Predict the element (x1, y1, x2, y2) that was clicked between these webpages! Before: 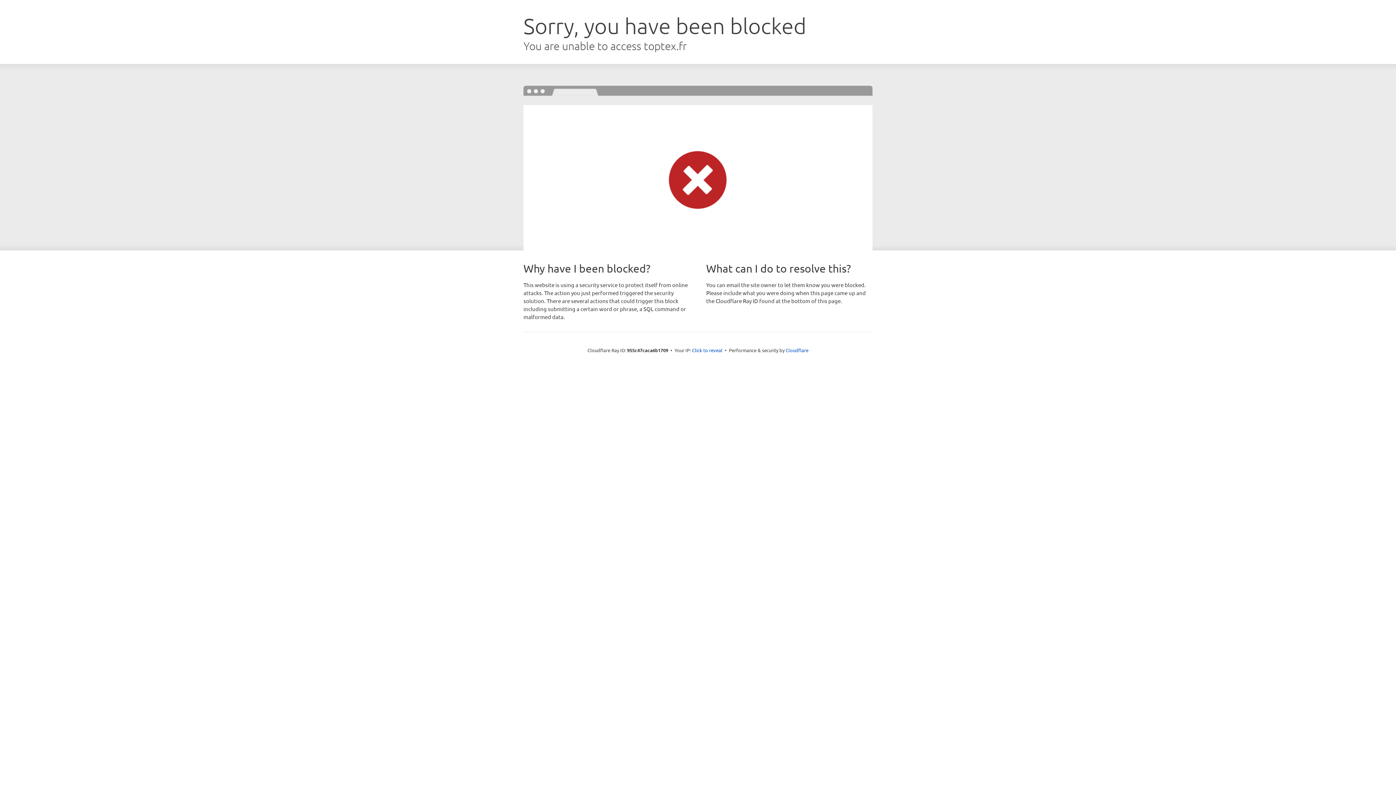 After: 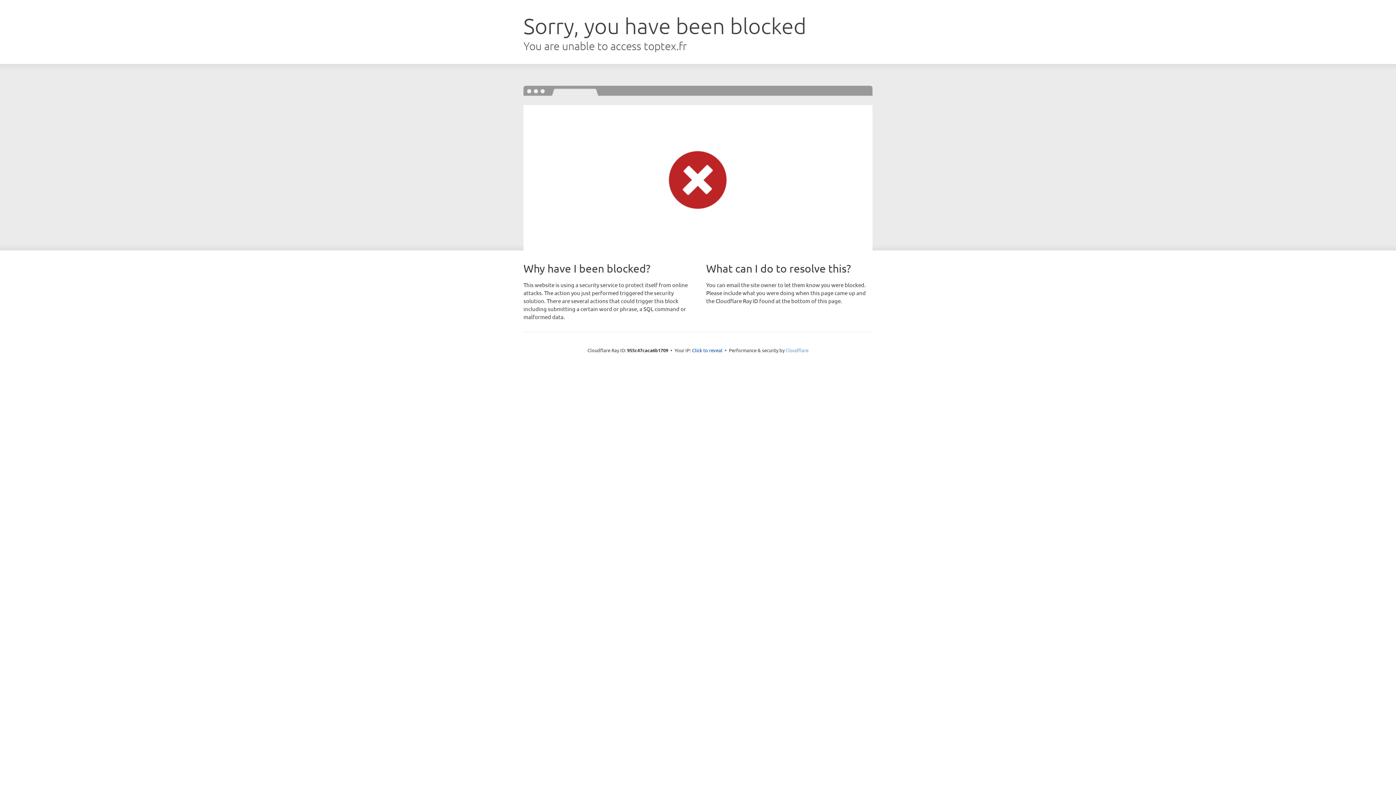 Action: label: Cloudflare bbox: (785, 347, 808, 353)